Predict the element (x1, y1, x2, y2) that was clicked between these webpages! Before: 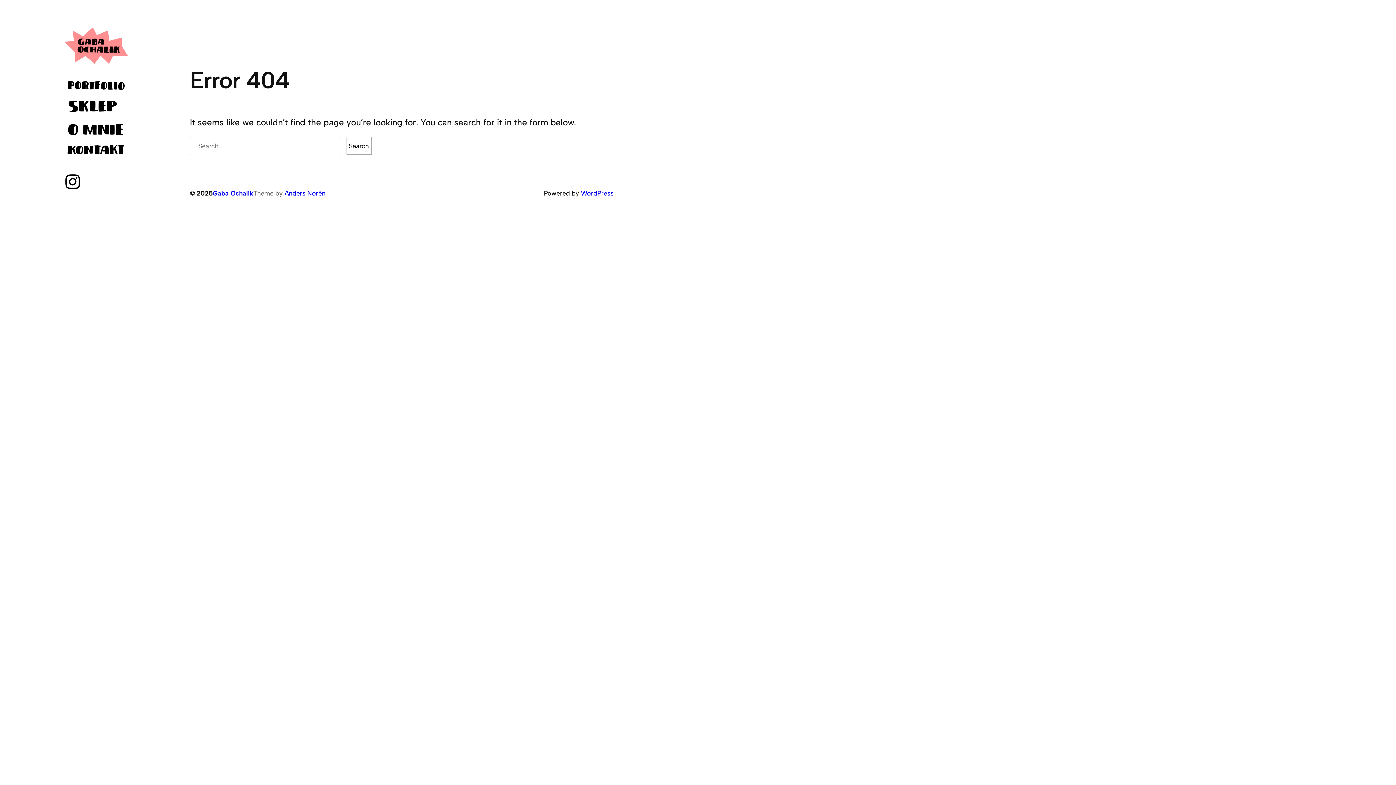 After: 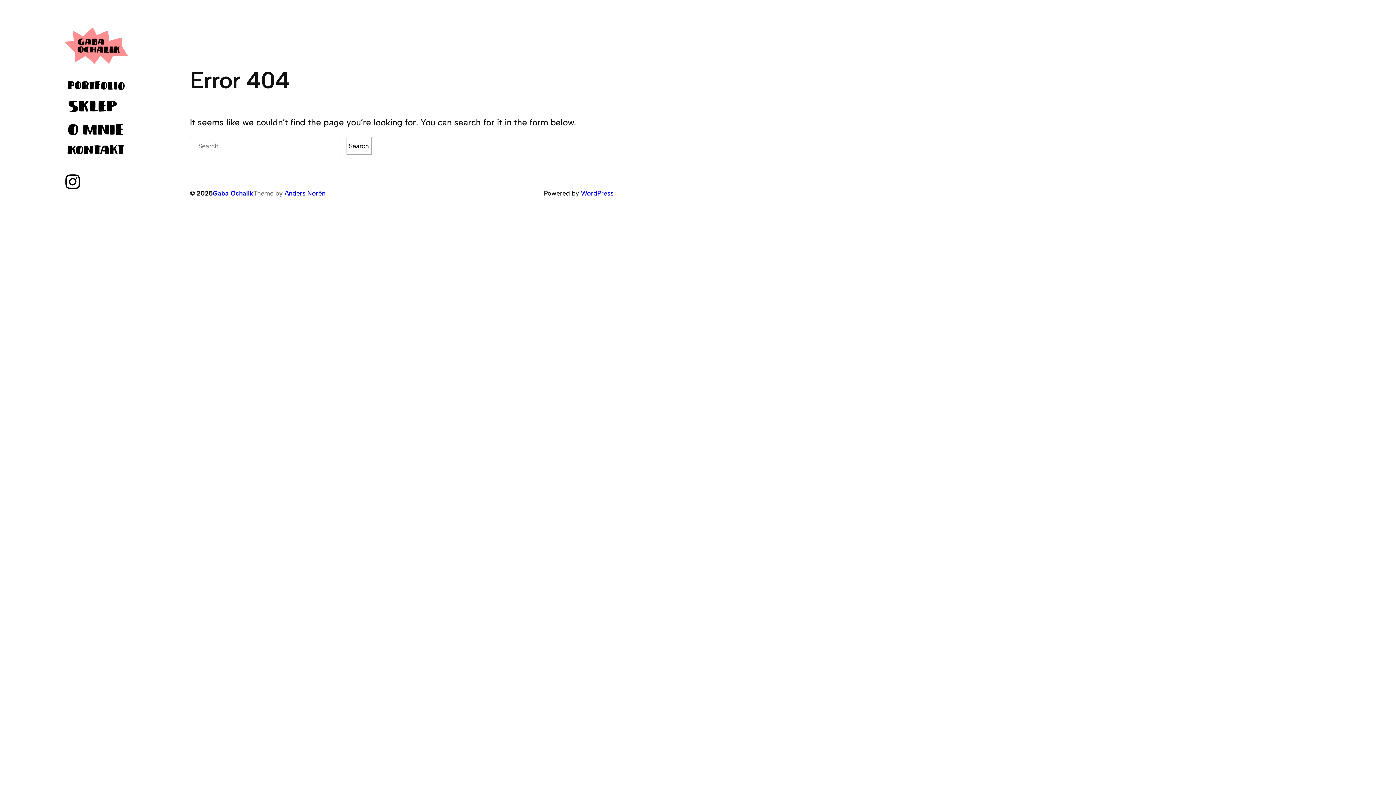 Action: bbox: (65, 174, 80, 189)